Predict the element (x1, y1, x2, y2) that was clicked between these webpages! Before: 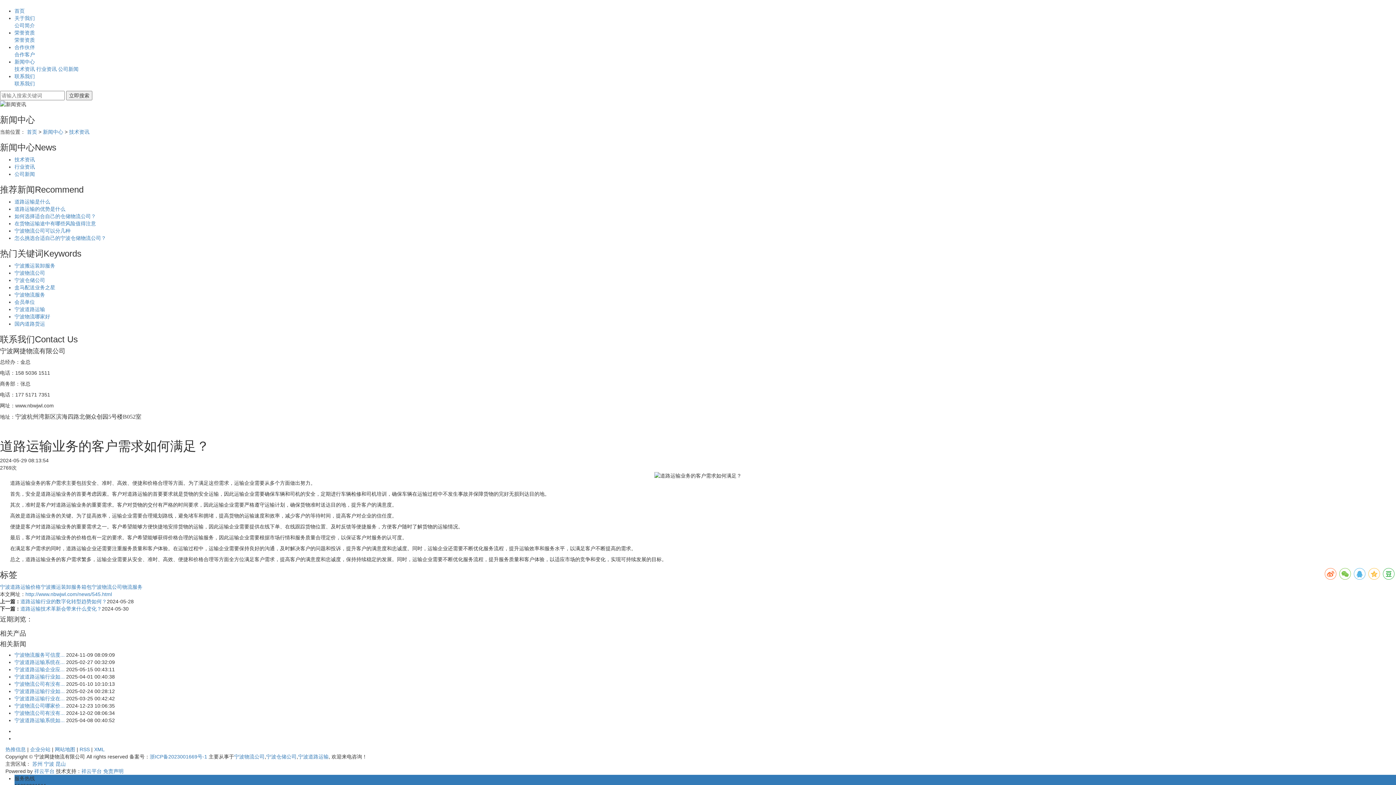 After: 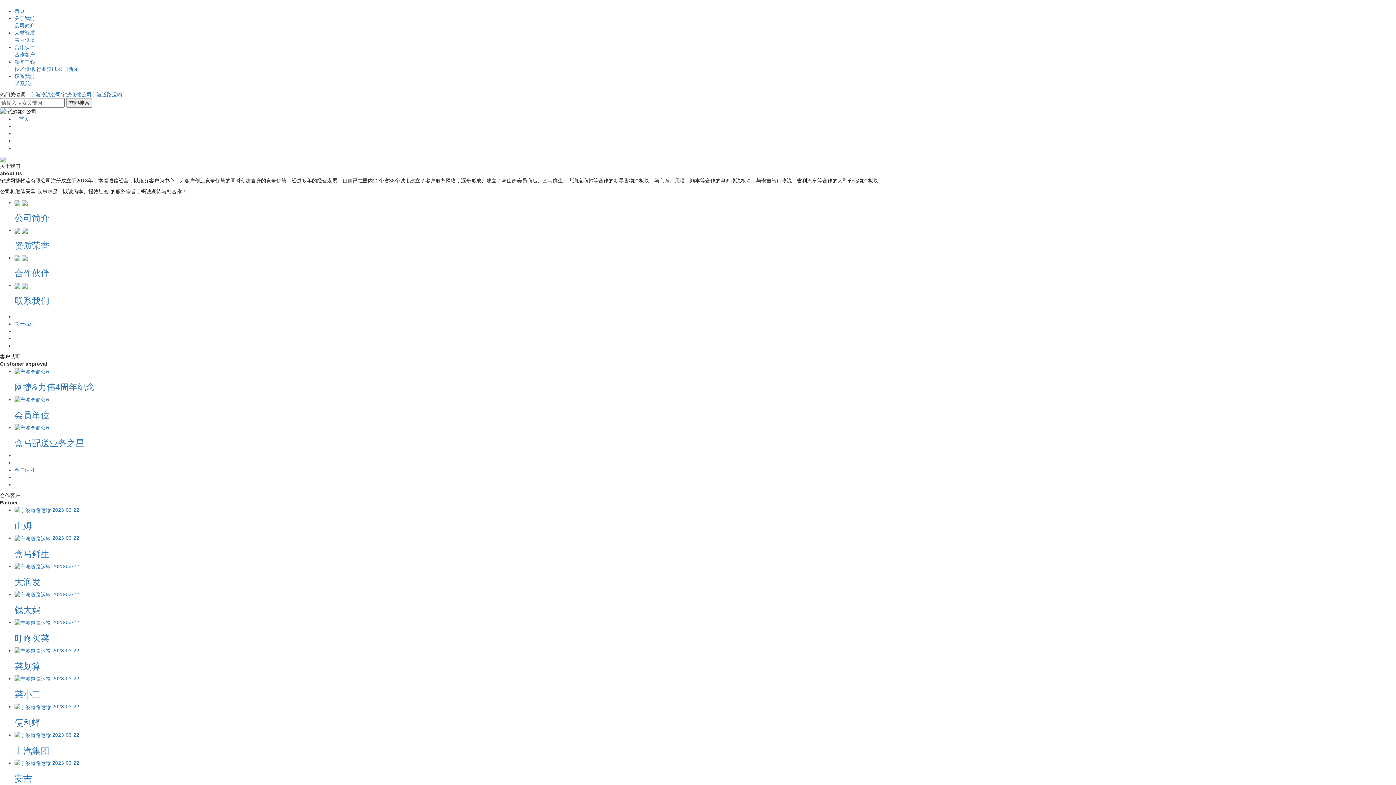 Action: bbox: (14, 313, 50, 319) label: 宁波物流哪家好